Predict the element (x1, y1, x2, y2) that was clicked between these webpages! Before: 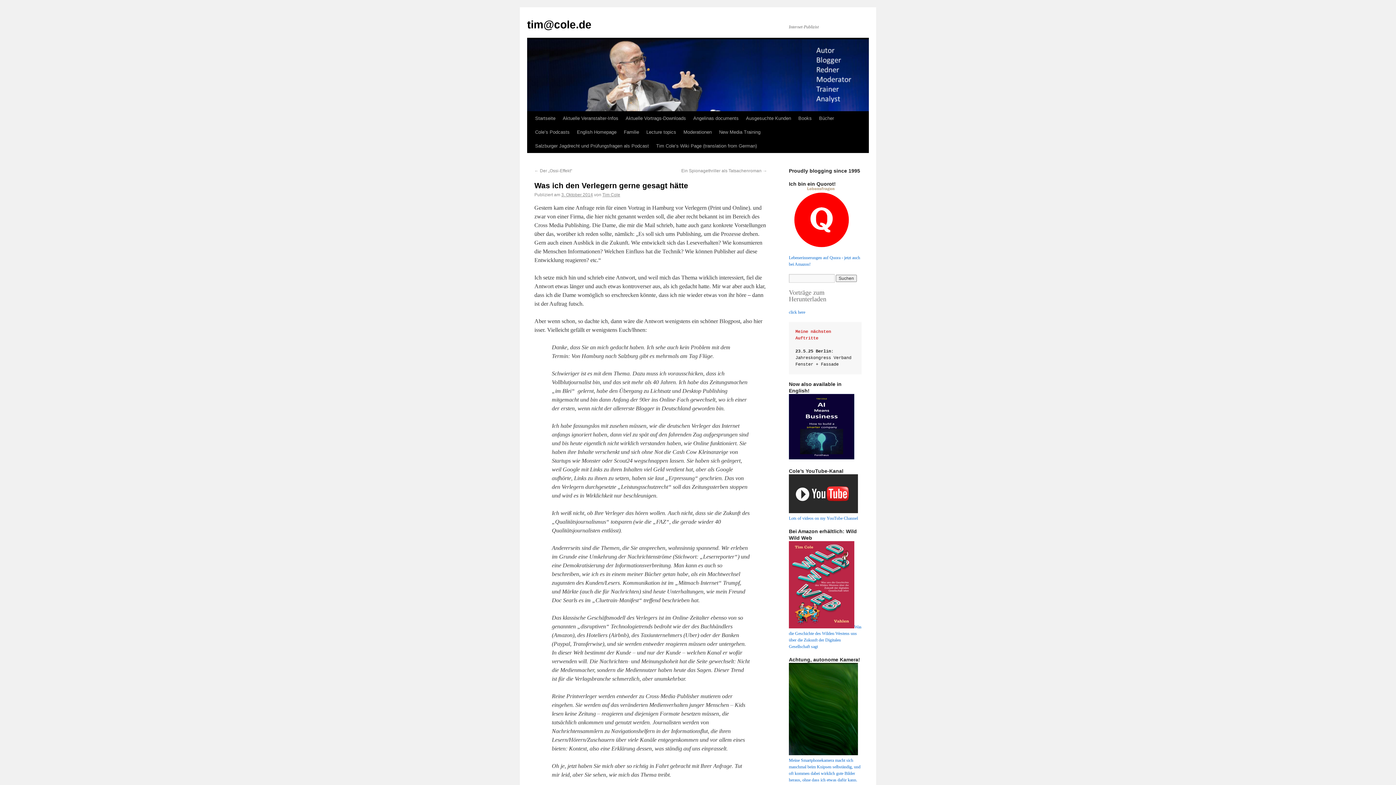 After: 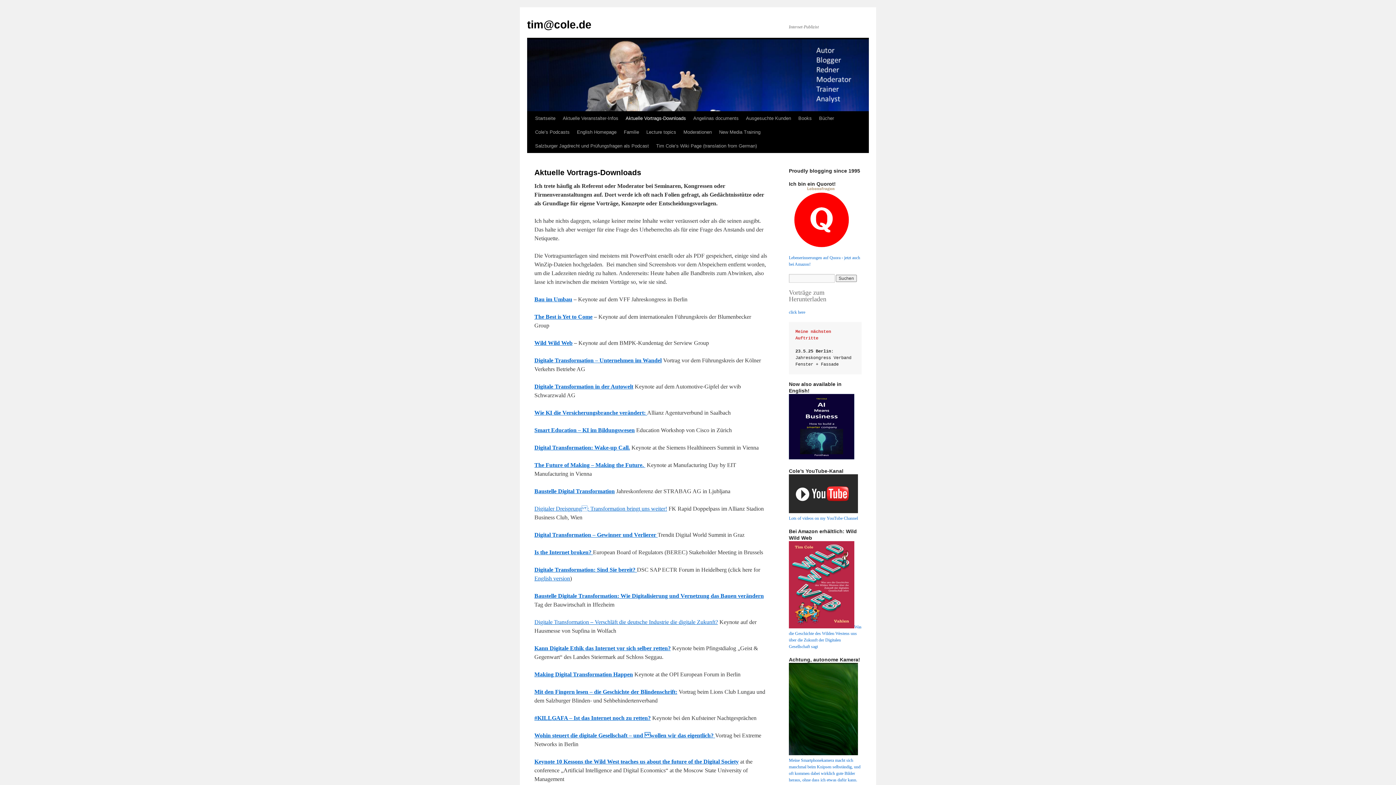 Action: label: Aktuelle Vortrags-Downloads bbox: (622, 111, 689, 125)